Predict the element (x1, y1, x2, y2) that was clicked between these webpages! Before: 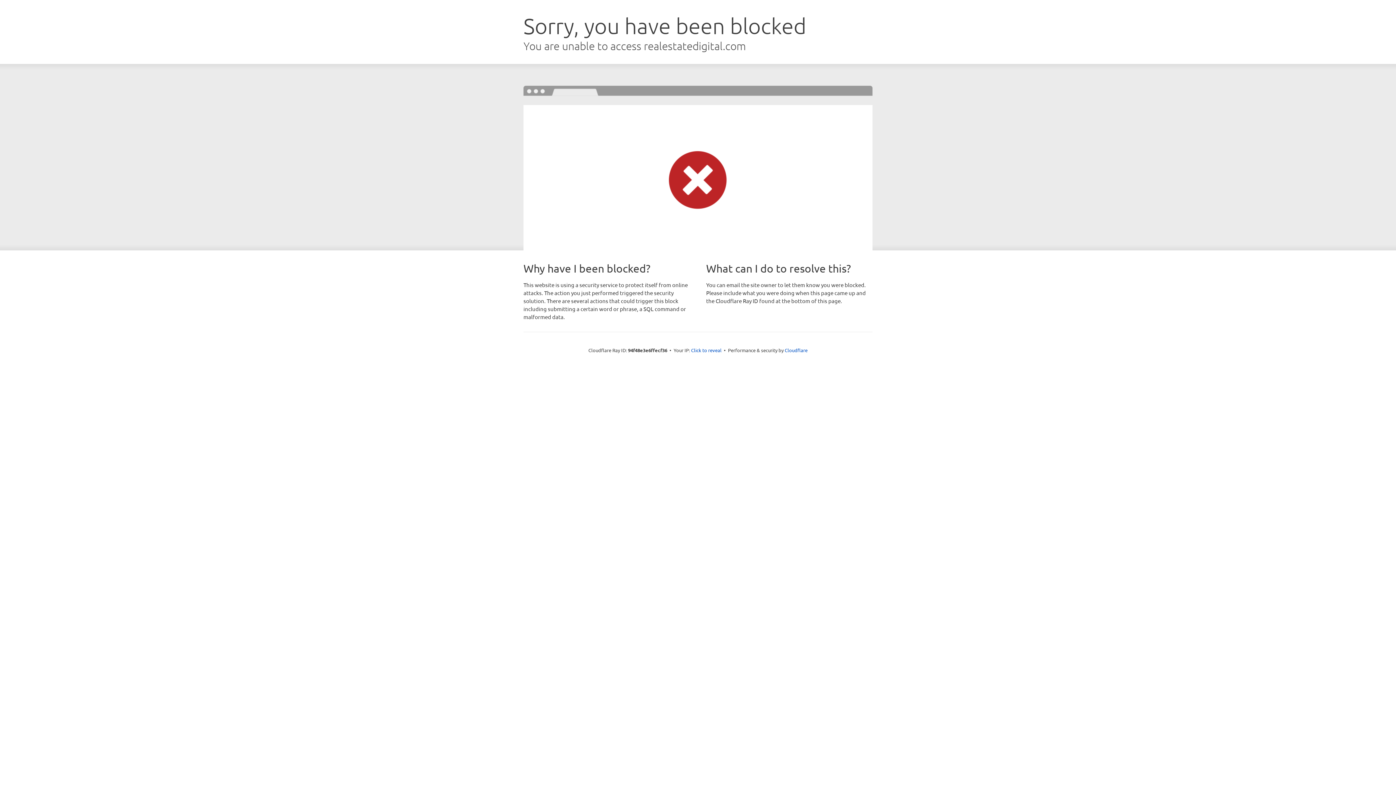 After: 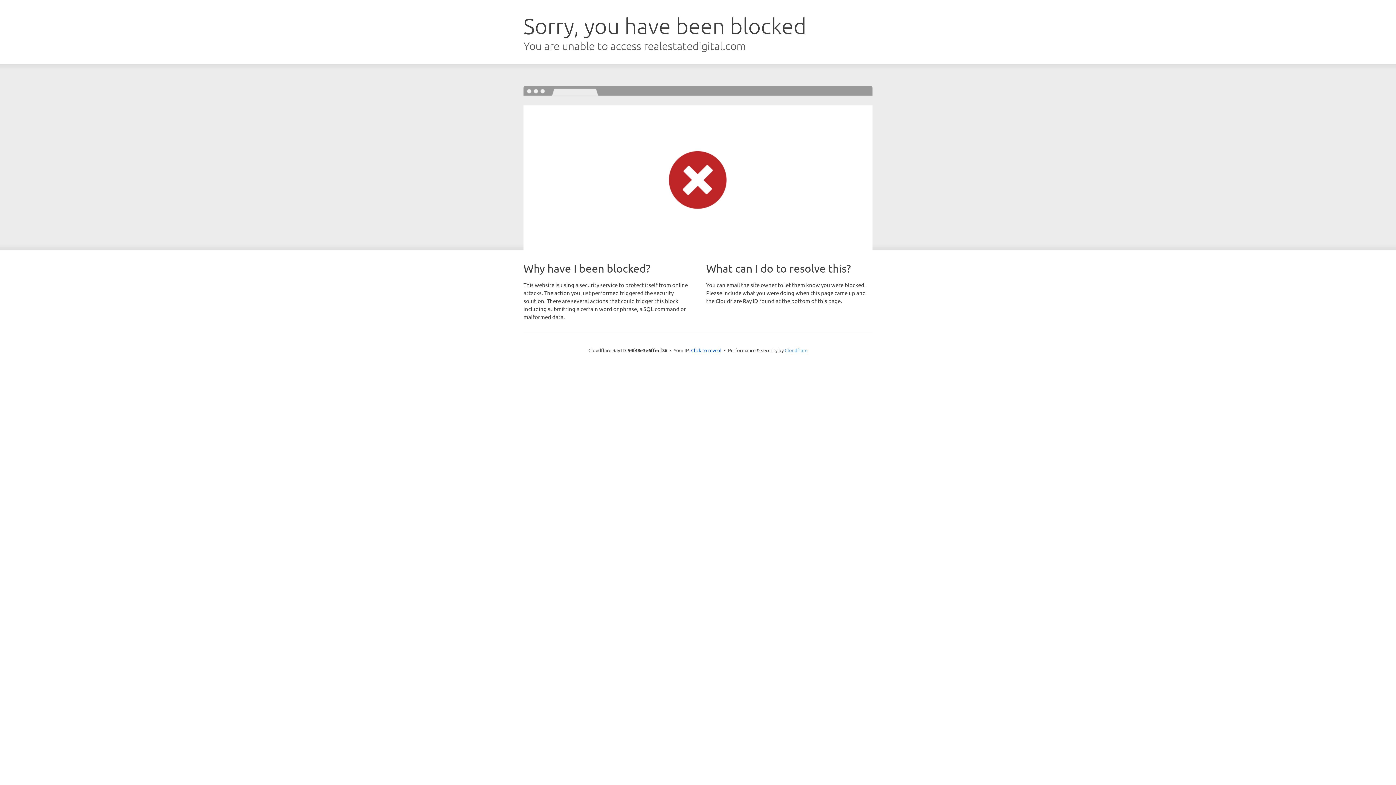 Action: bbox: (784, 347, 807, 353) label: Cloudflare